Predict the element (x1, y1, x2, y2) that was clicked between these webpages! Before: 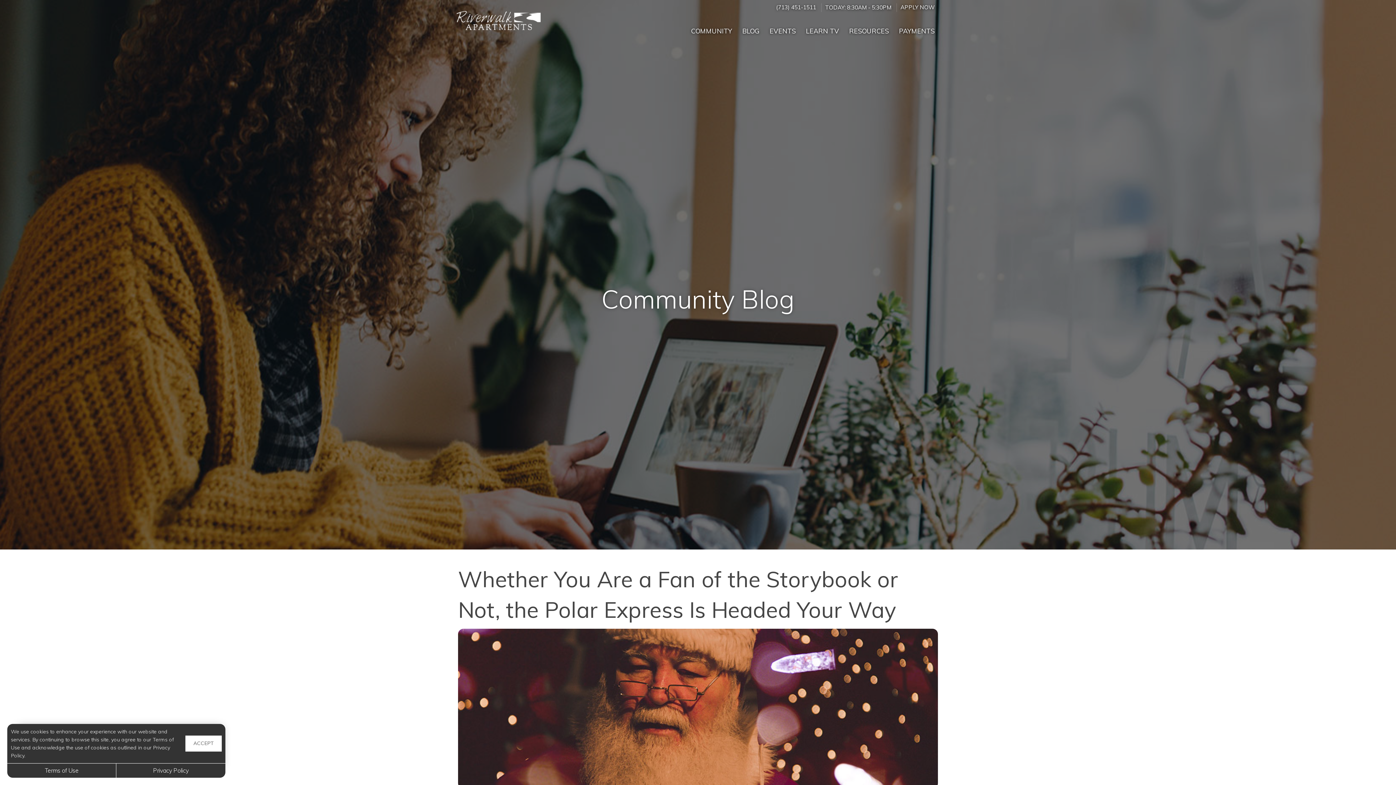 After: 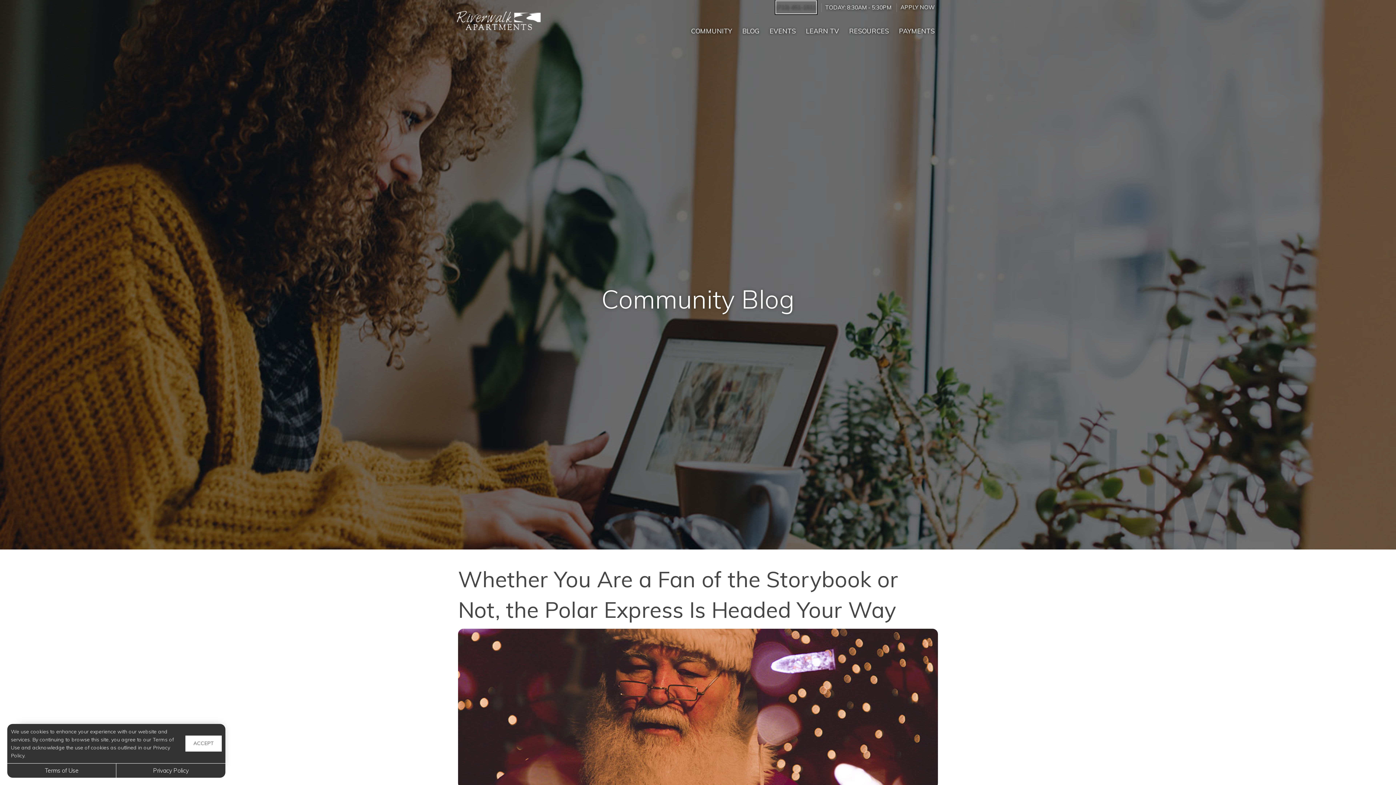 Action: bbox: (776, 1, 816, 13) label: Call us at (713) 451-1511